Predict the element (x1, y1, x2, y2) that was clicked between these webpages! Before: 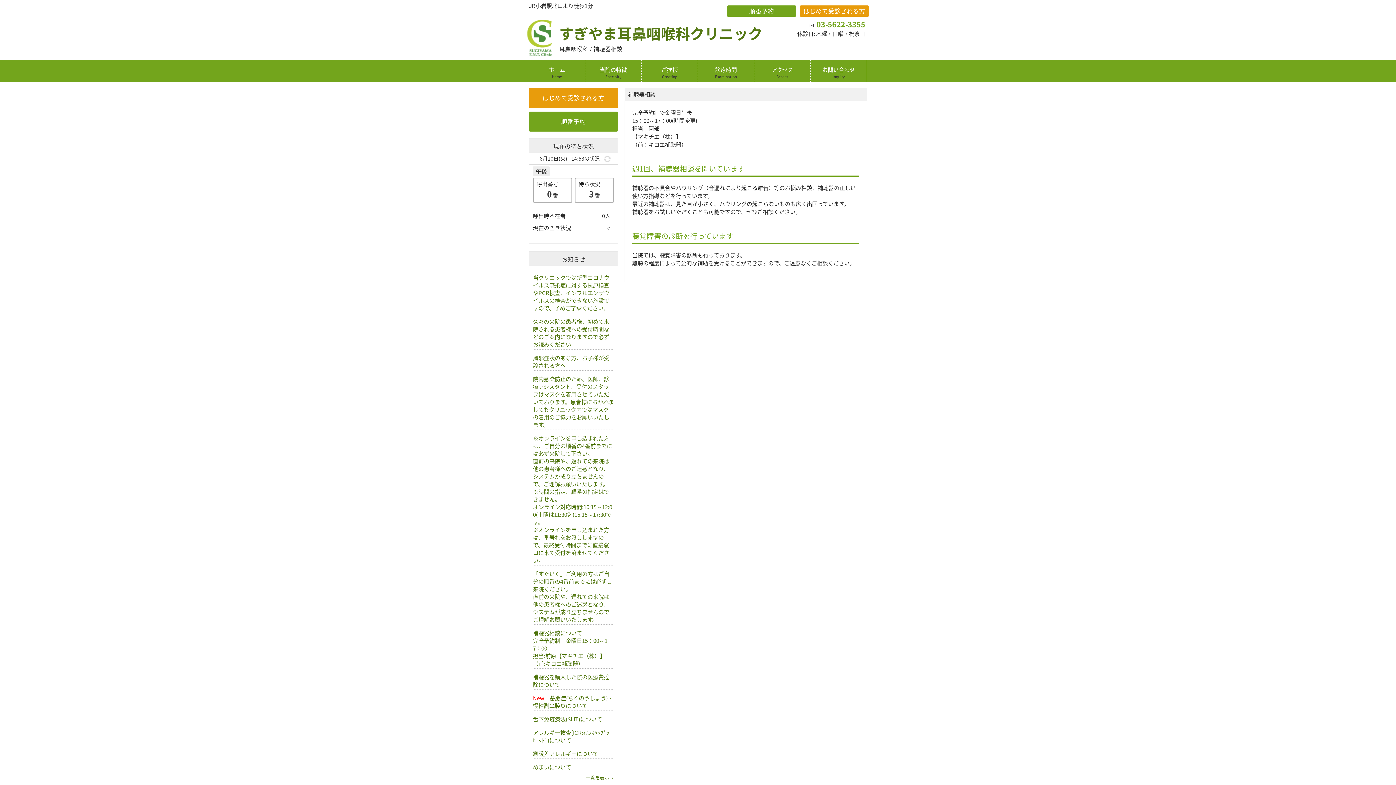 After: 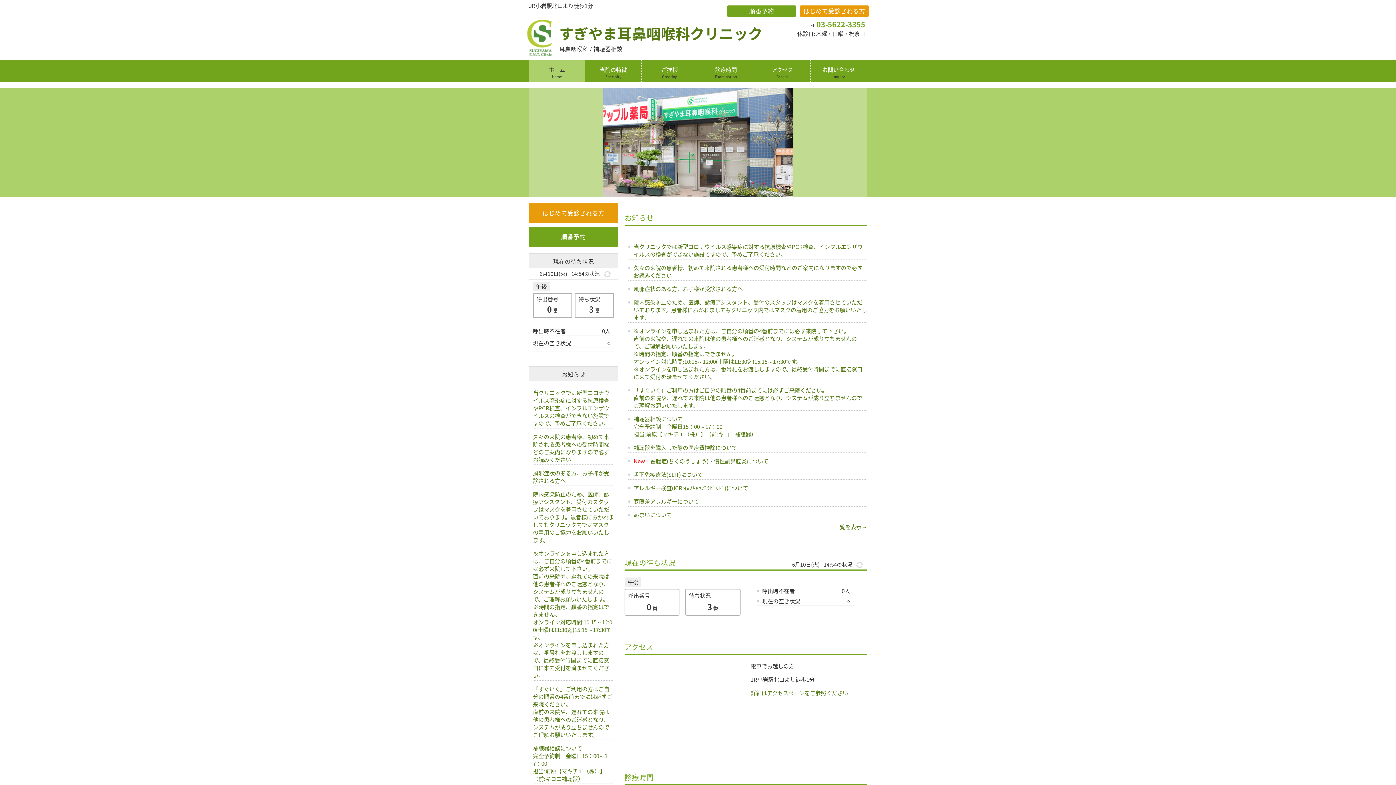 Action: label: ホーム
Home bbox: (528, 60, 585, 81)